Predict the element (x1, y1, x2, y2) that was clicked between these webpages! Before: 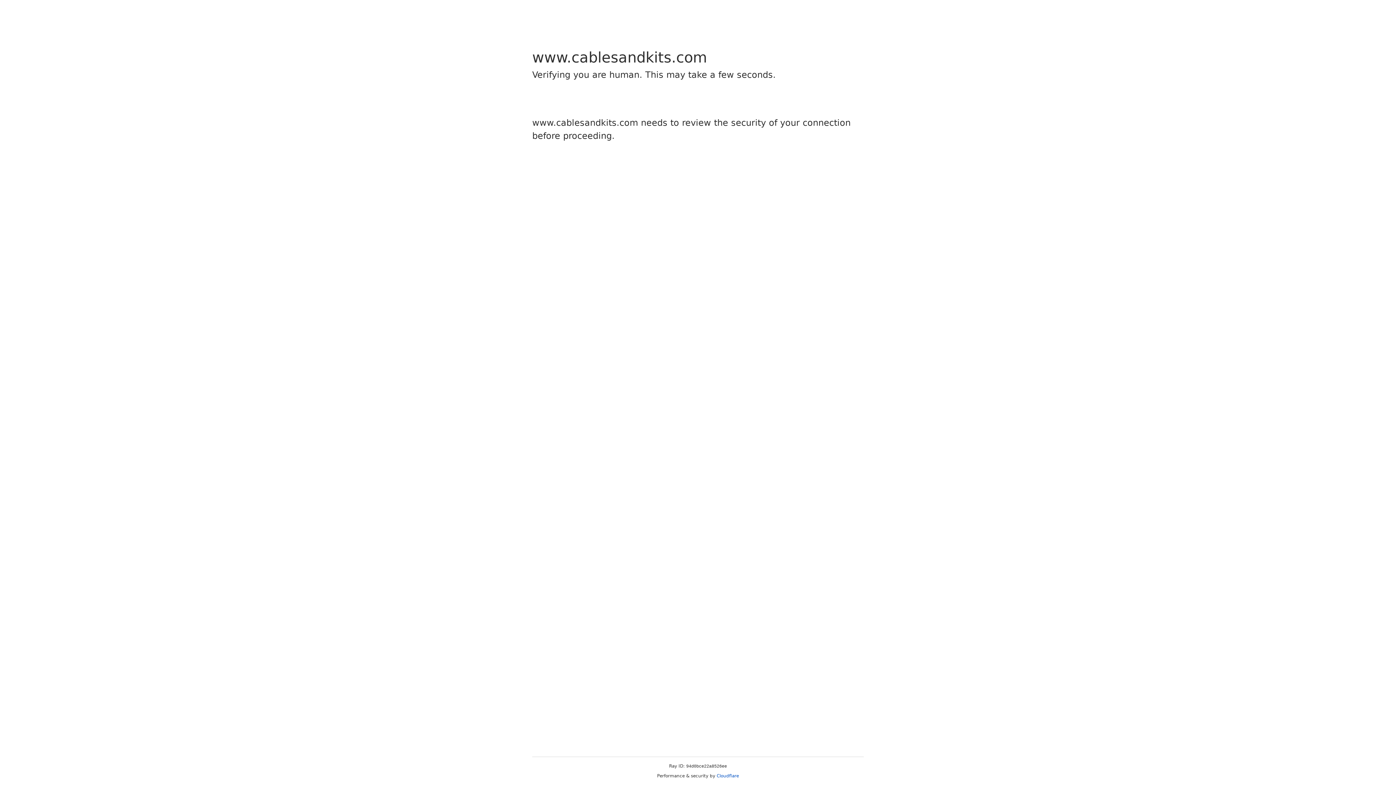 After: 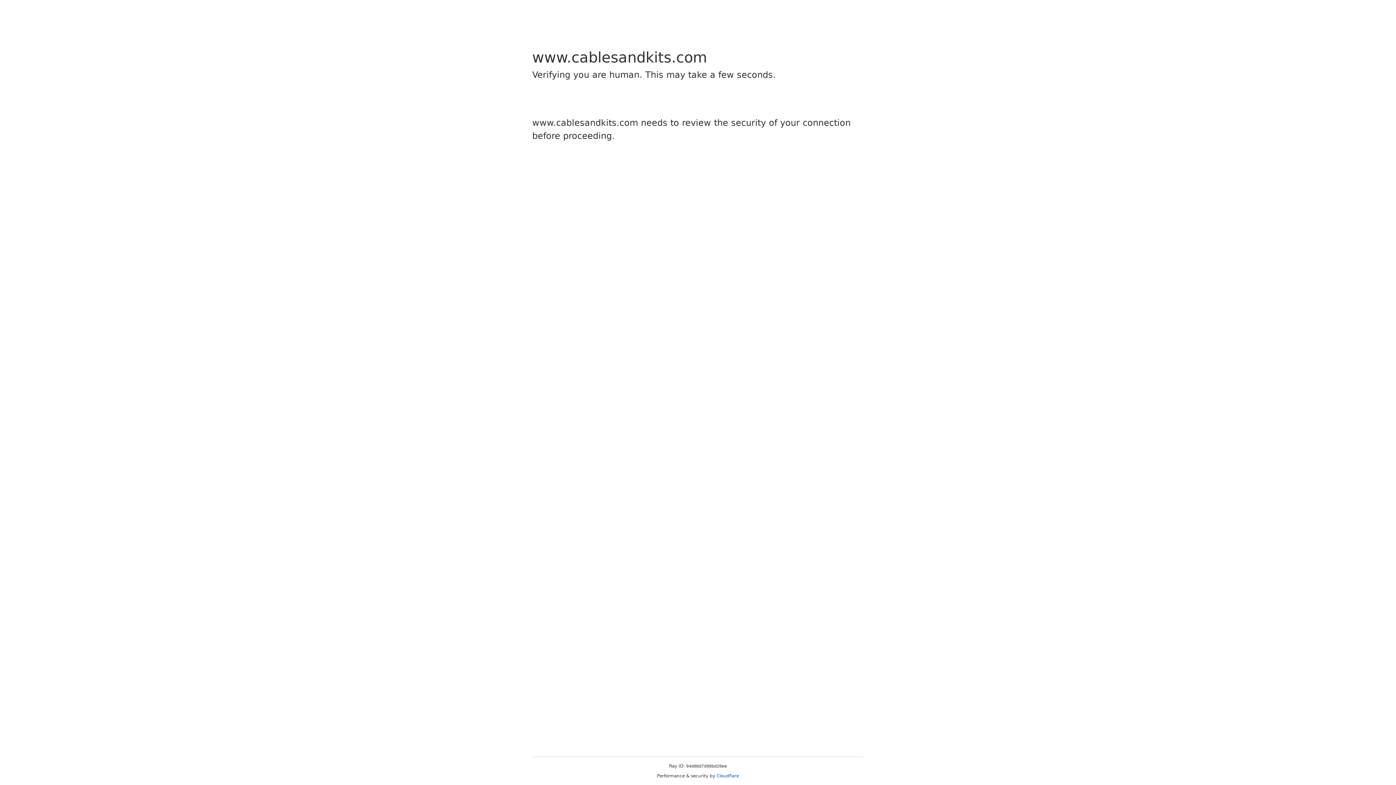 Action: bbox: (716, 773, 739, 778) label: Cloudflare